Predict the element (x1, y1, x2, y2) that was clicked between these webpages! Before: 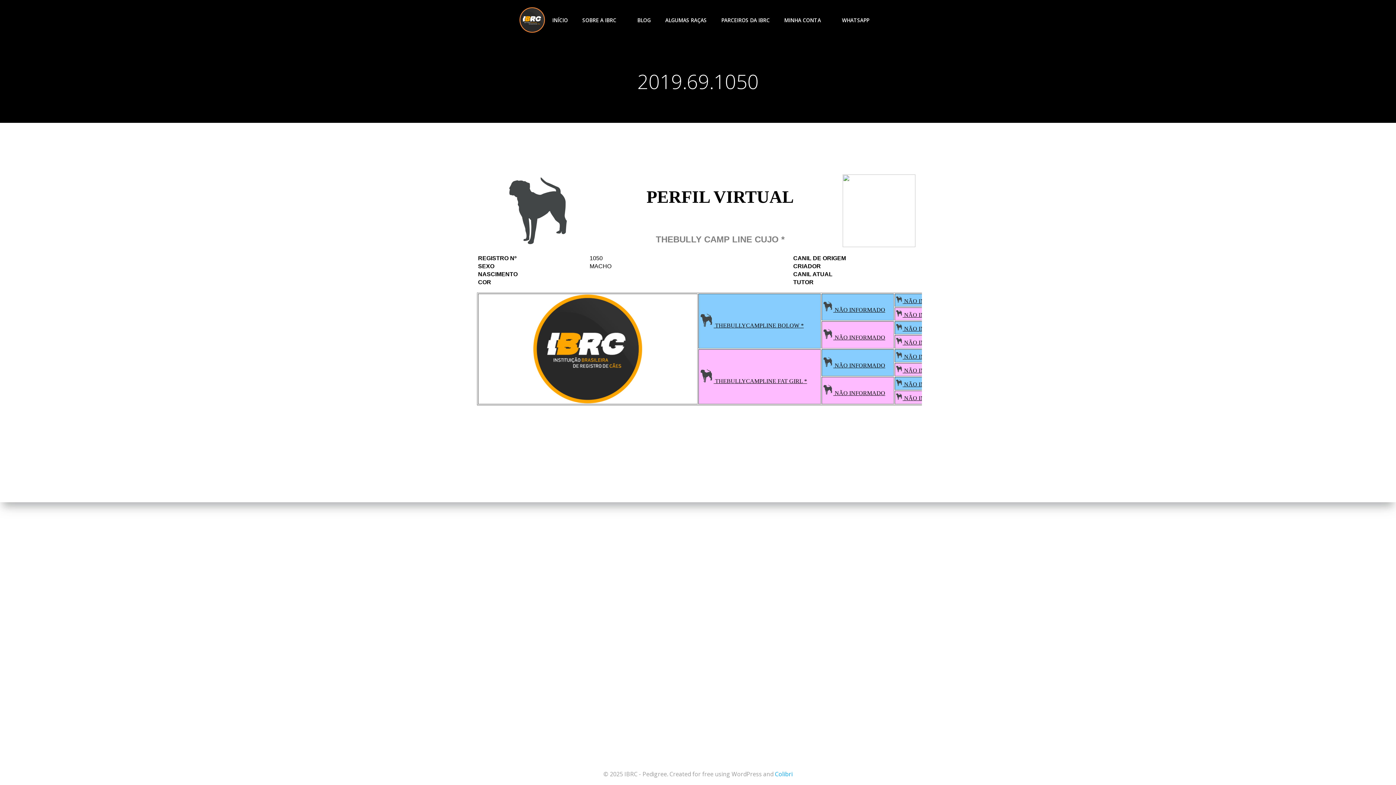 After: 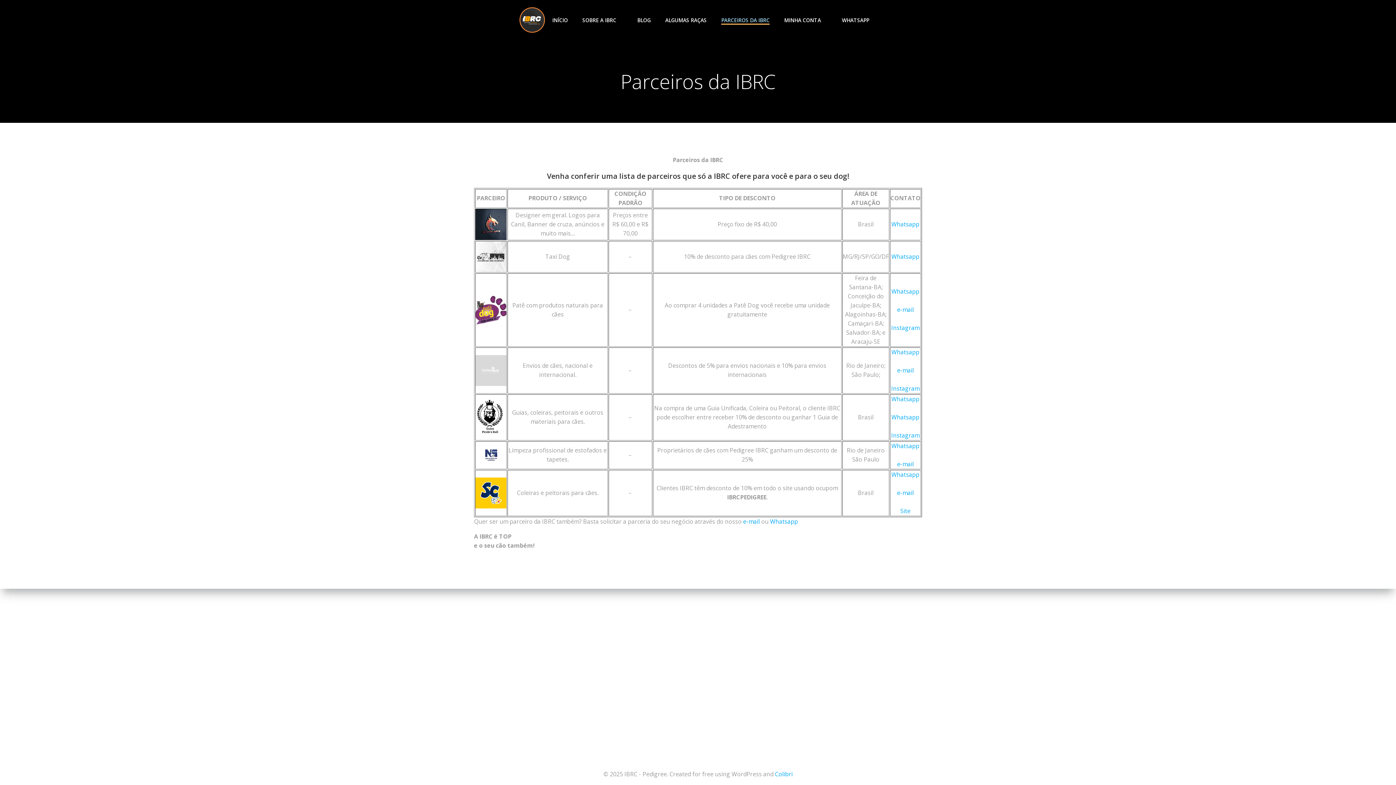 Action: label: PARCEIROS DA IBRC bbox: (721, 16, 769, 23)